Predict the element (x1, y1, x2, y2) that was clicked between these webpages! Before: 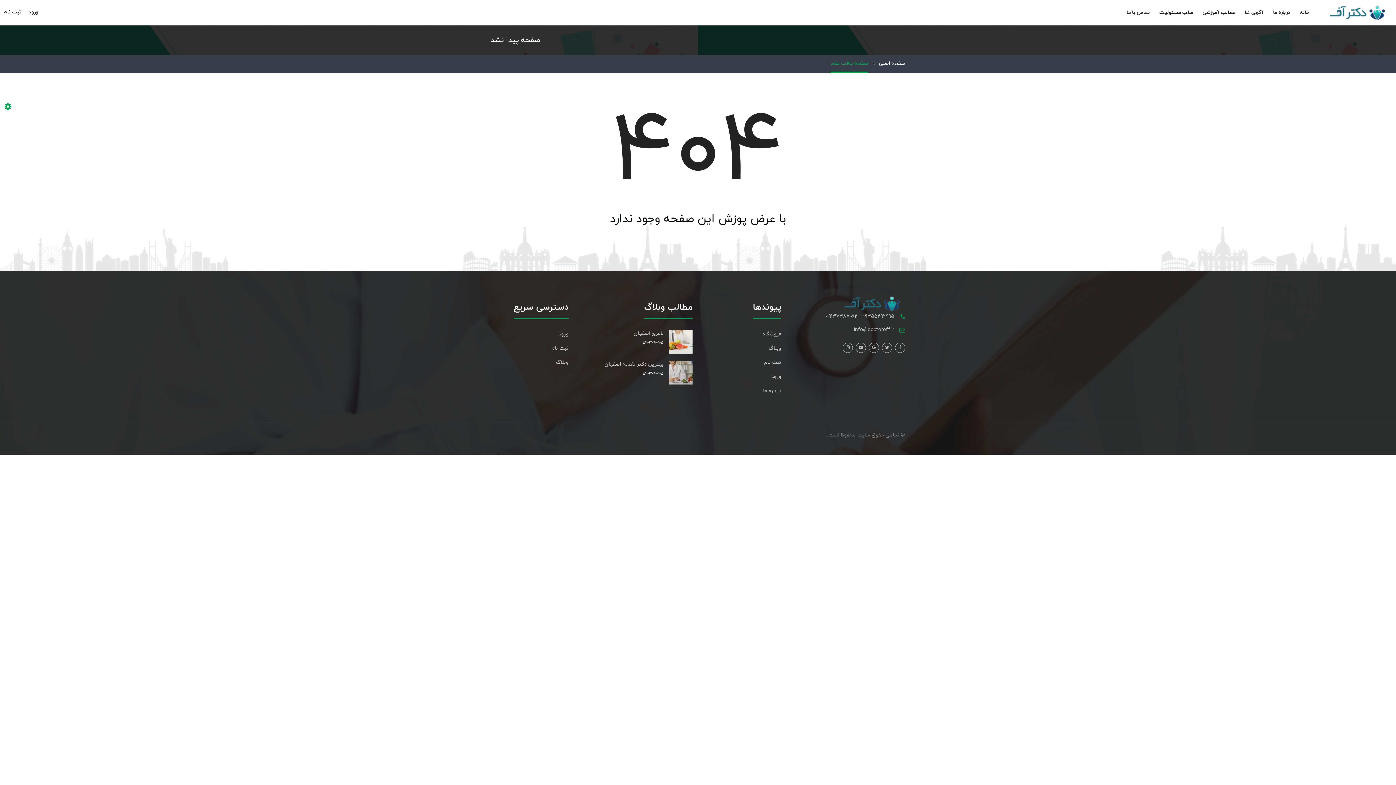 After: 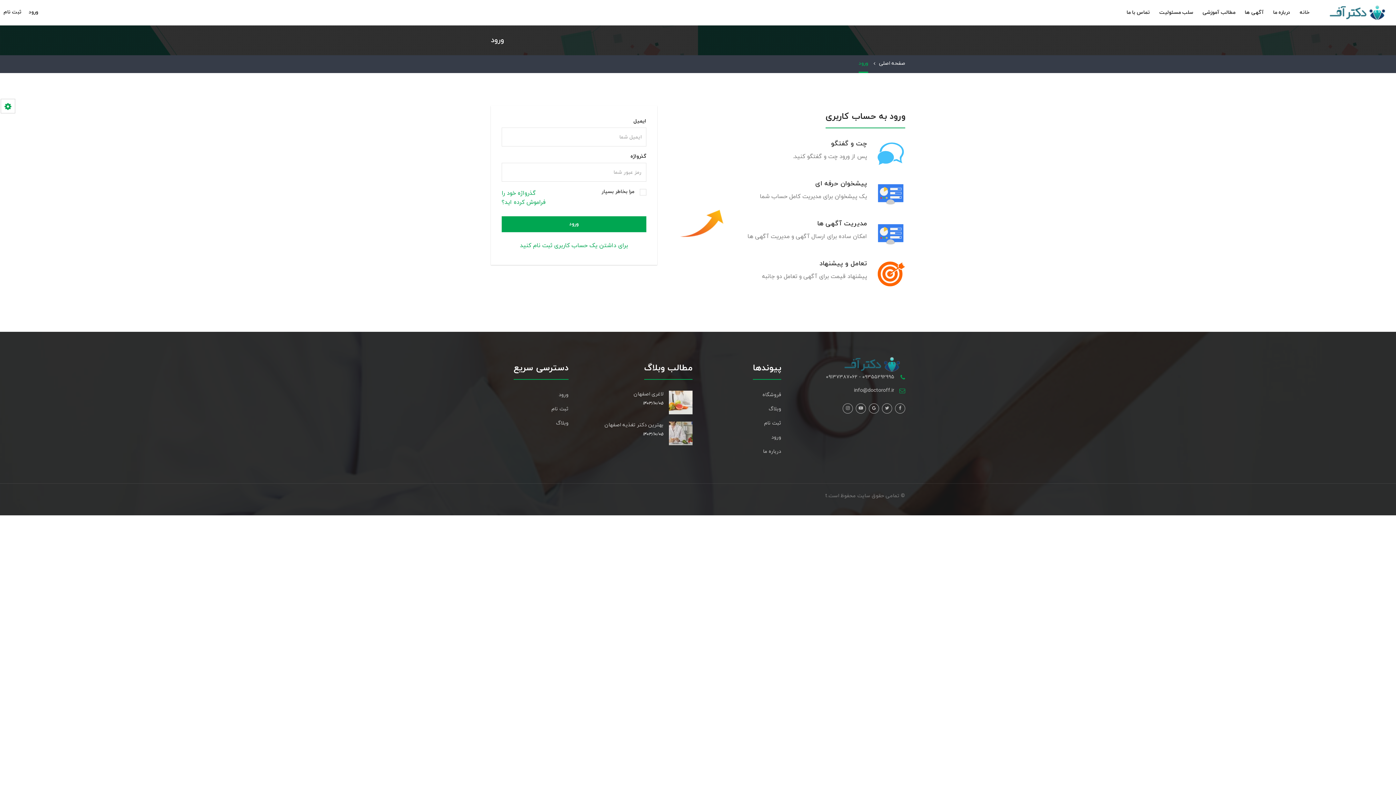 Action: label: ورود bbox: (25, 8, 41, 15)